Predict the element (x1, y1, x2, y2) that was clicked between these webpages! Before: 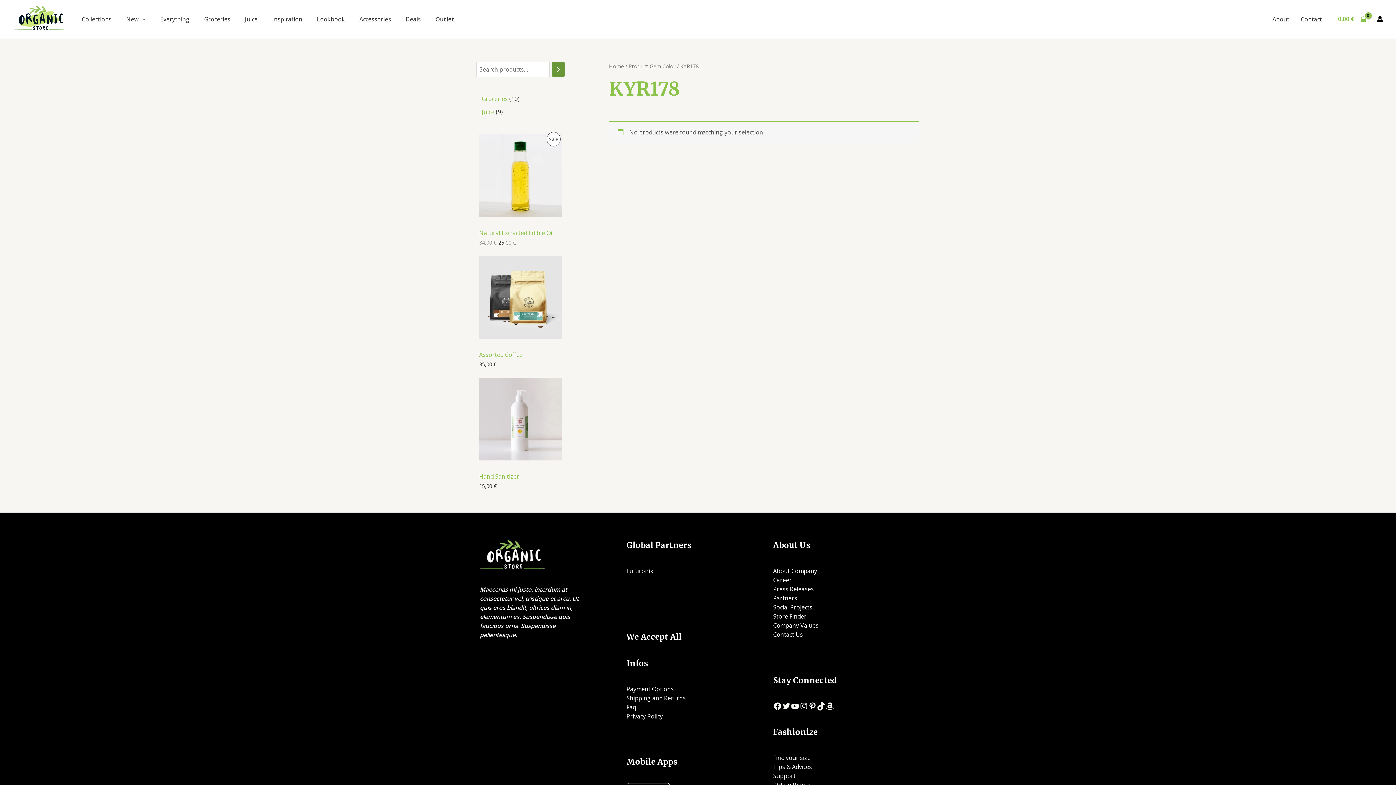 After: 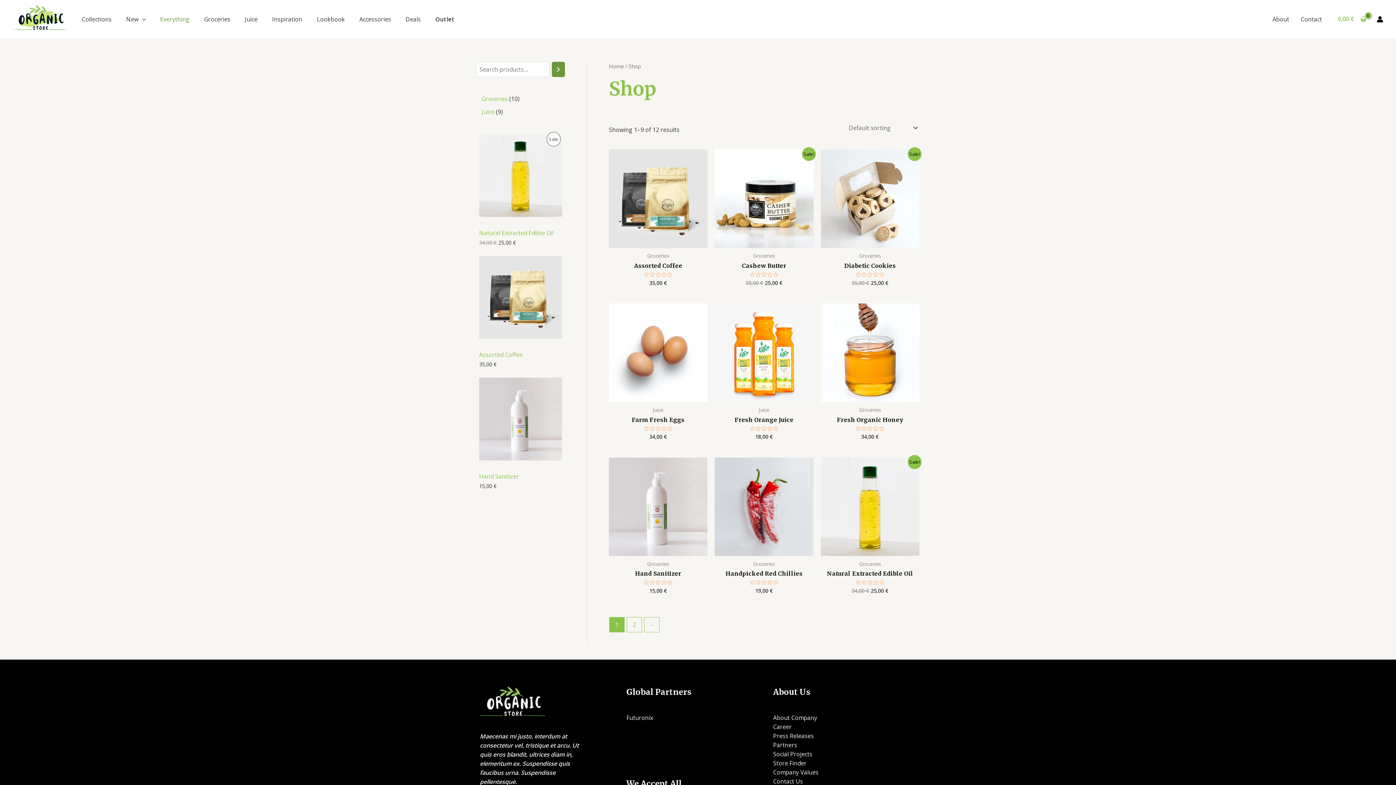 Action: bbox: (152, 10, 196, 28) label: Everything